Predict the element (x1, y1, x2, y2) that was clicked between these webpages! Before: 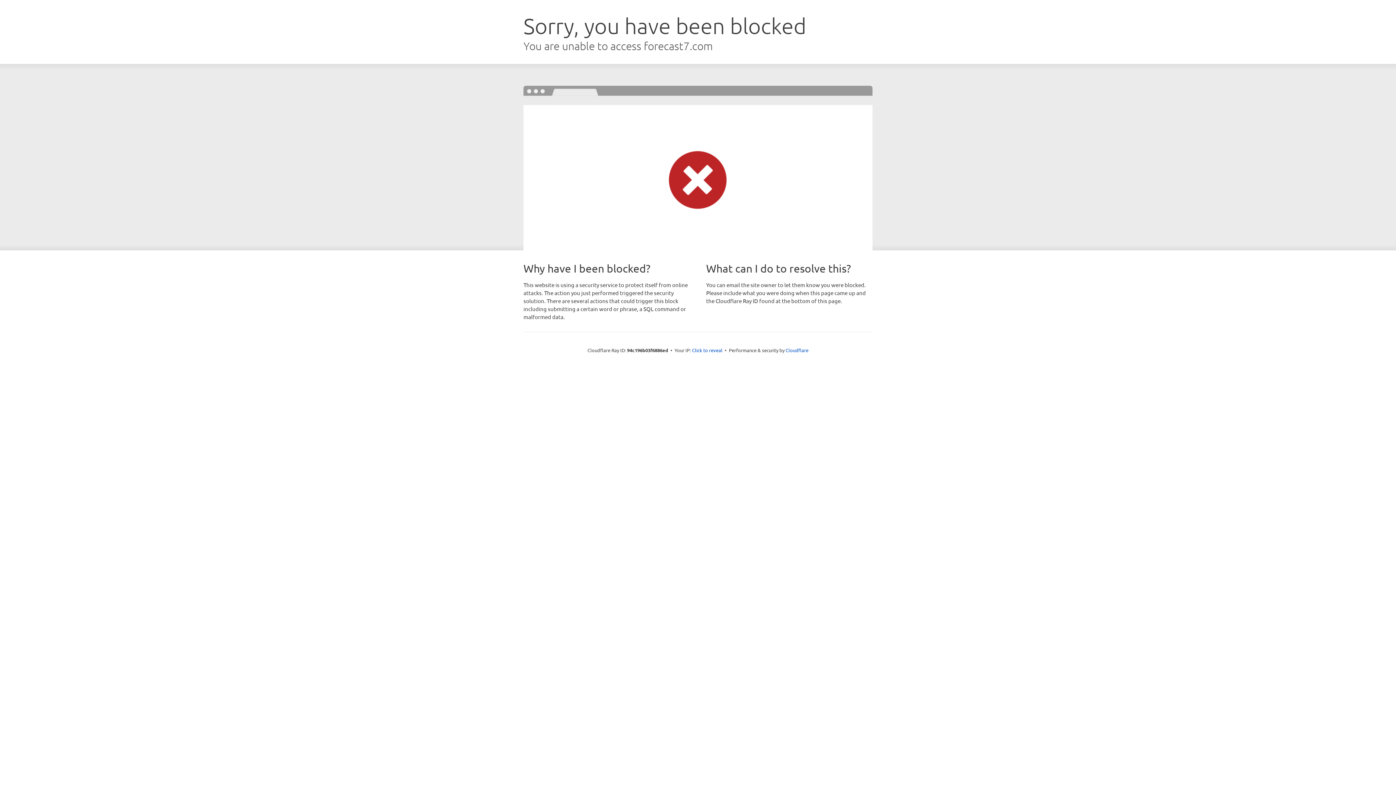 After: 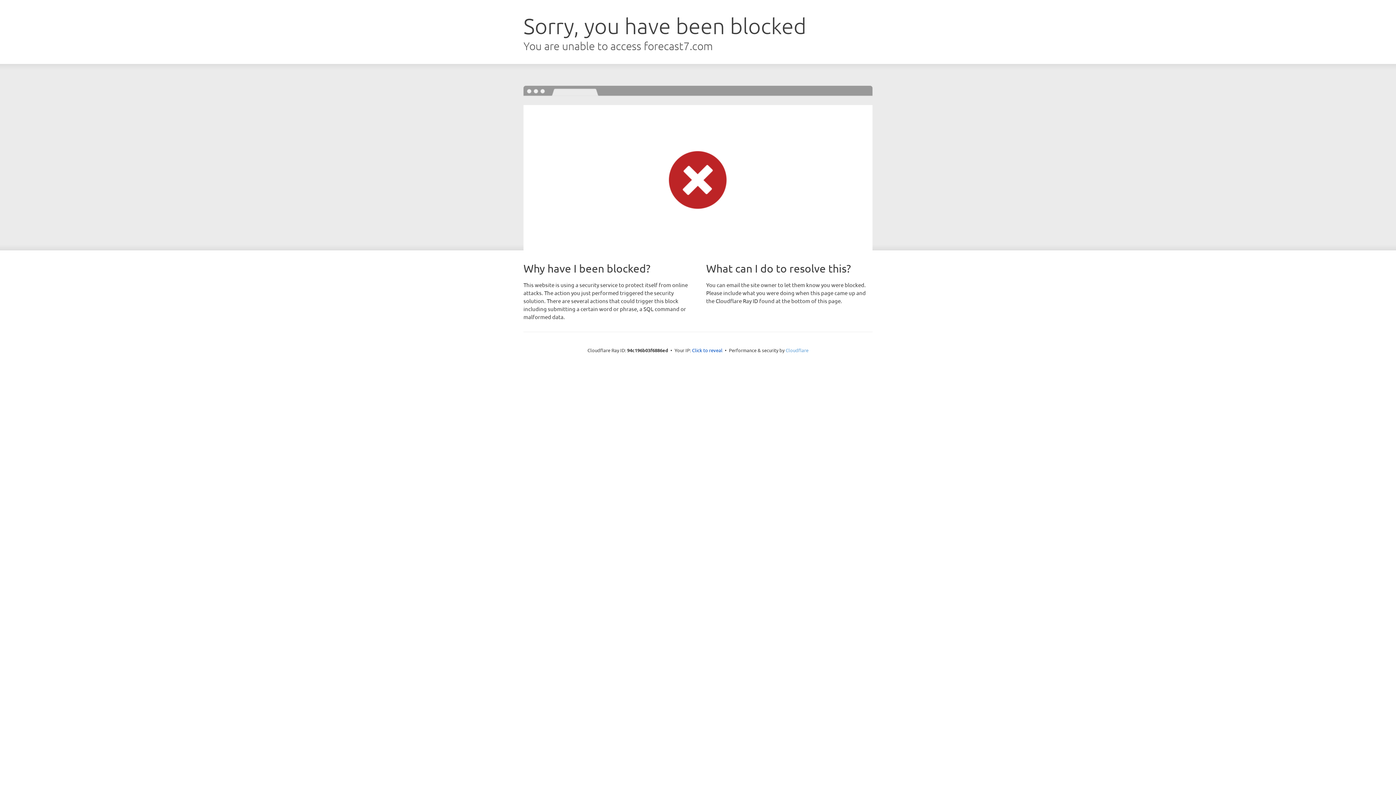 Action: bbox: (785, 347, 808, 353) label: Cloudflare